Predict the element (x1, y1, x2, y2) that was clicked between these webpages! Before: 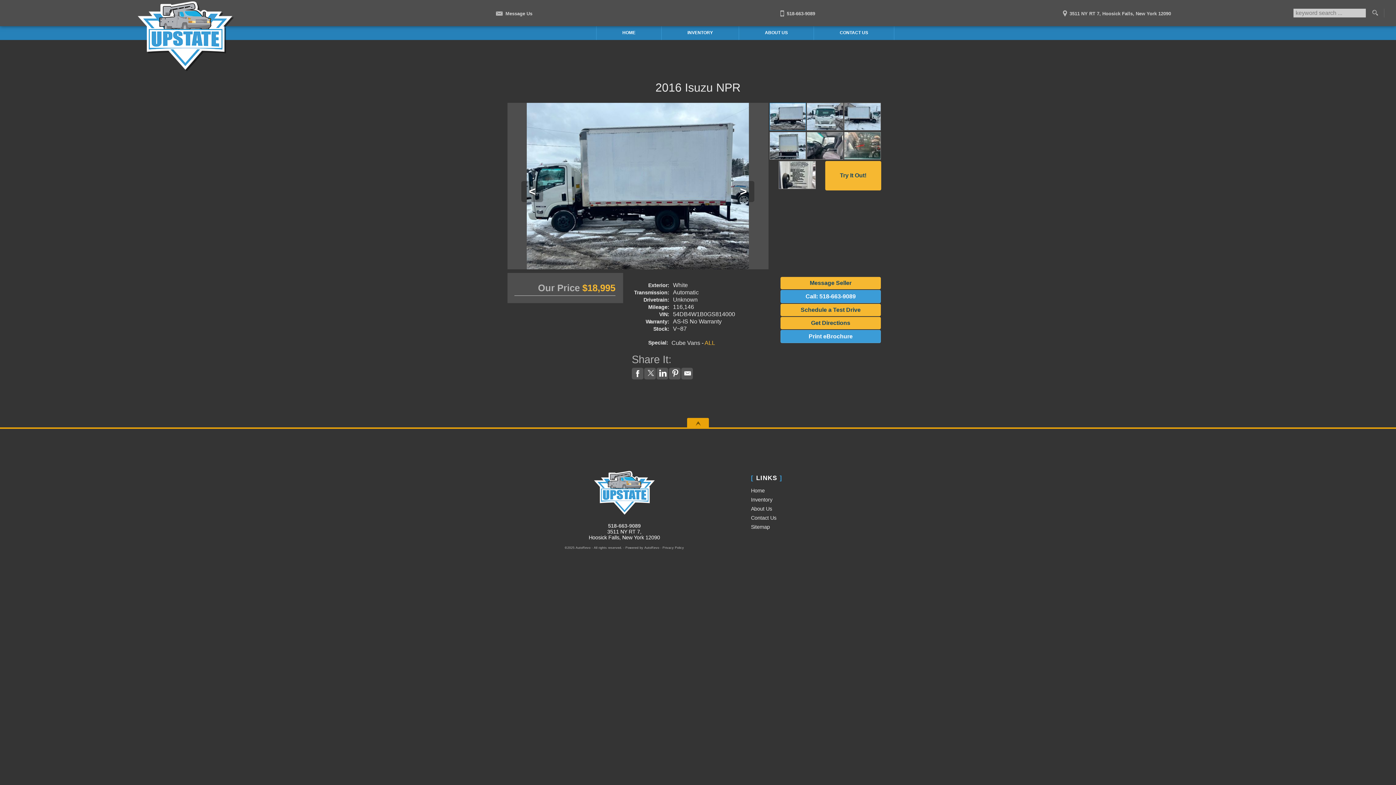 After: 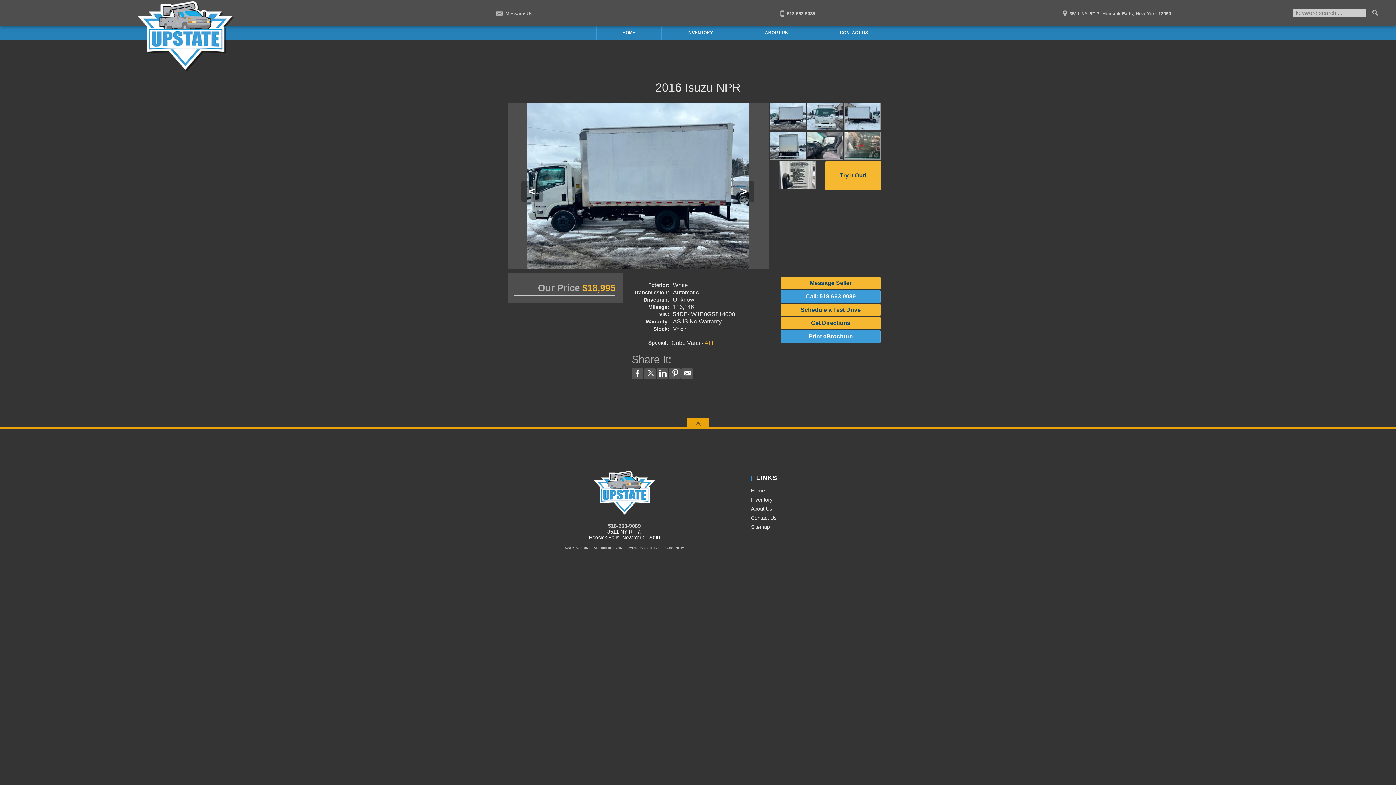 Action: bbox: (631, 367, 643, 379)